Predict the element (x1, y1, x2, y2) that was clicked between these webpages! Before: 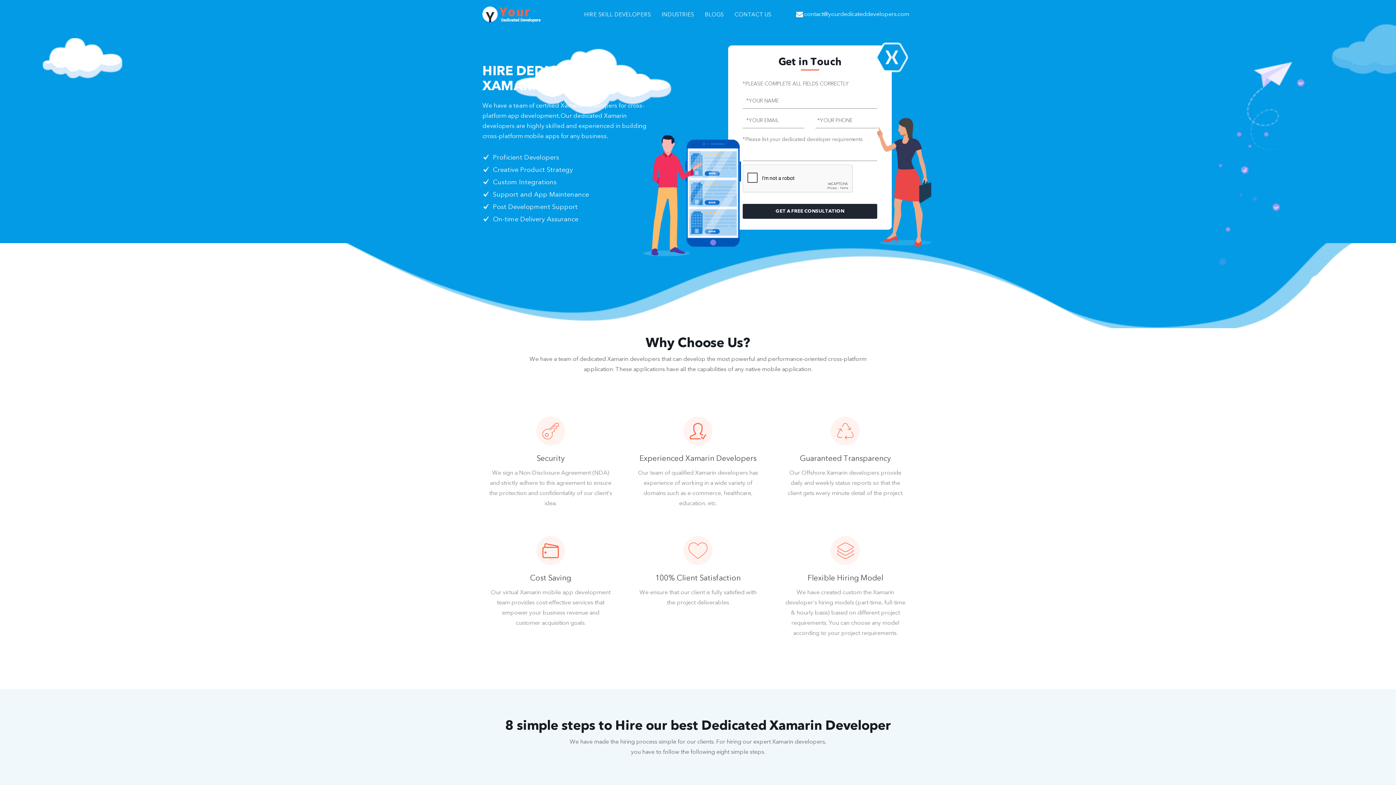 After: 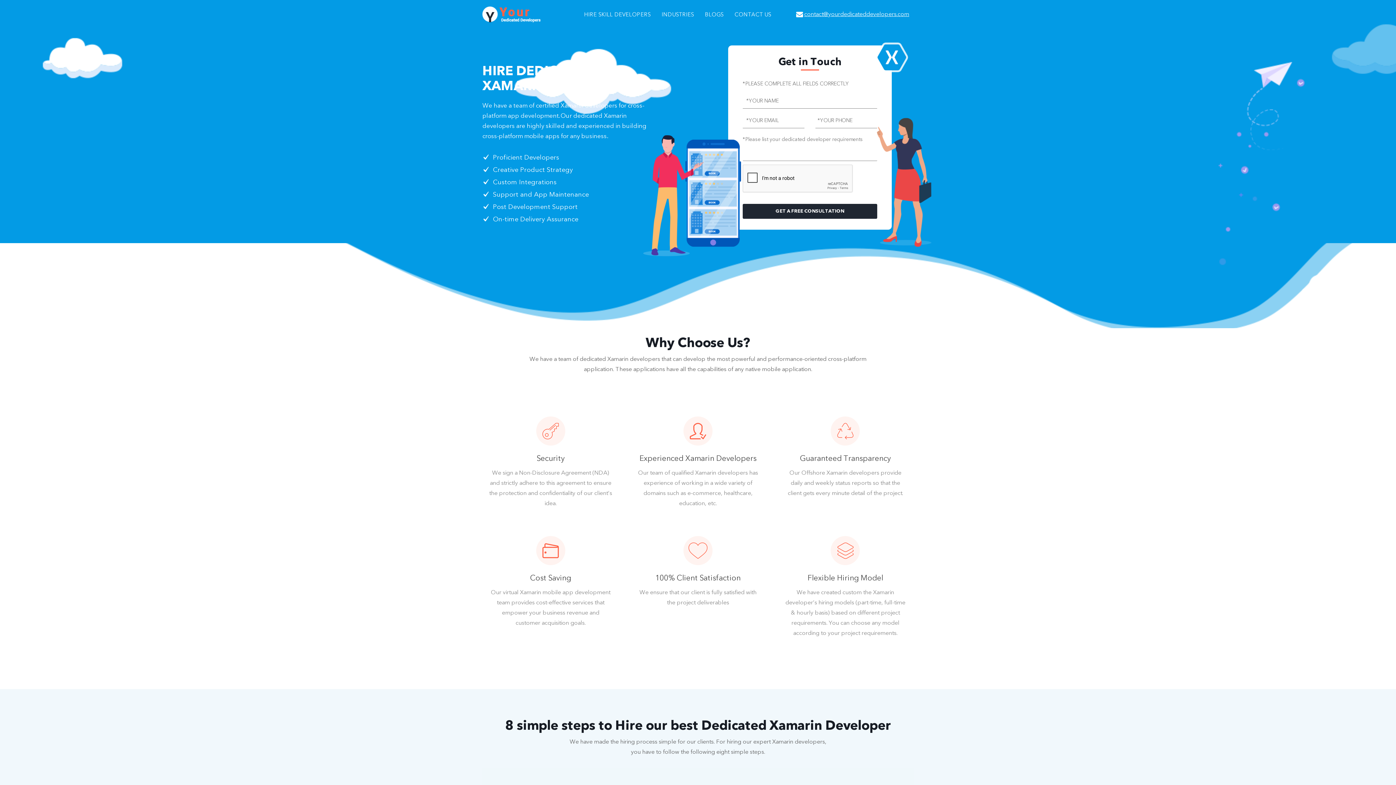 Action: bbox: (804, 10, 909, 18) label: contact@yourdedicateddevelopers.com